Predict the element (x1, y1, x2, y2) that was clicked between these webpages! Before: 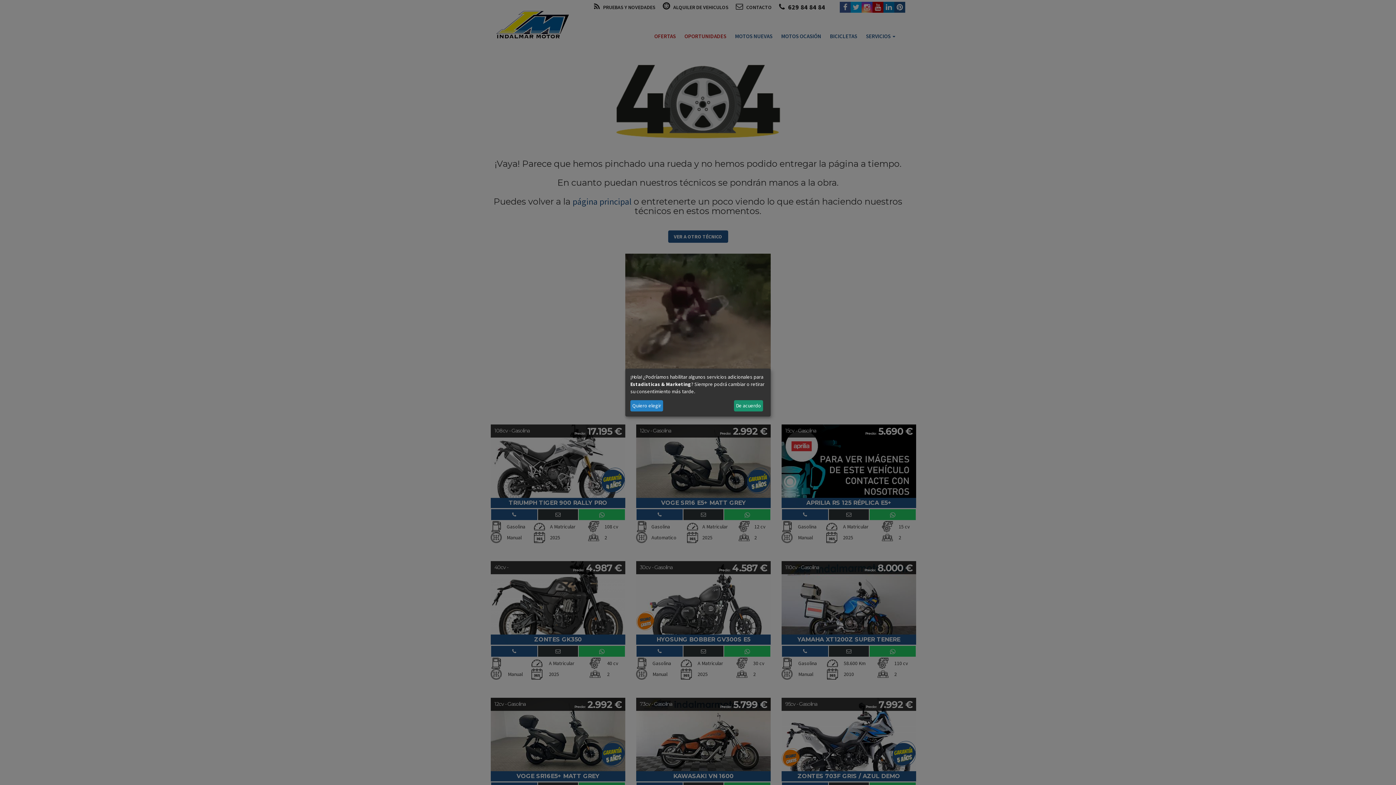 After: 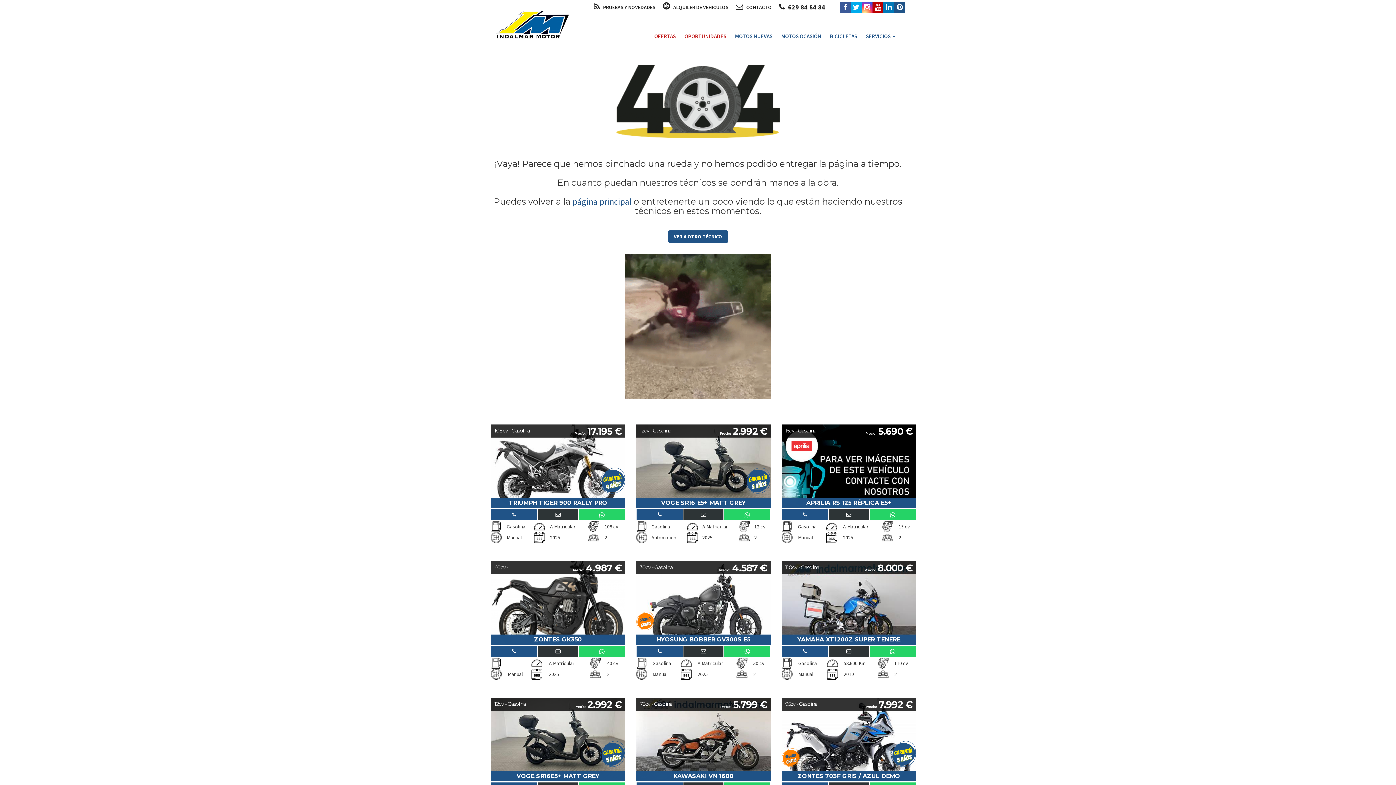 Action: label: De acuerdo bbox: (734, 400, 763, 411)